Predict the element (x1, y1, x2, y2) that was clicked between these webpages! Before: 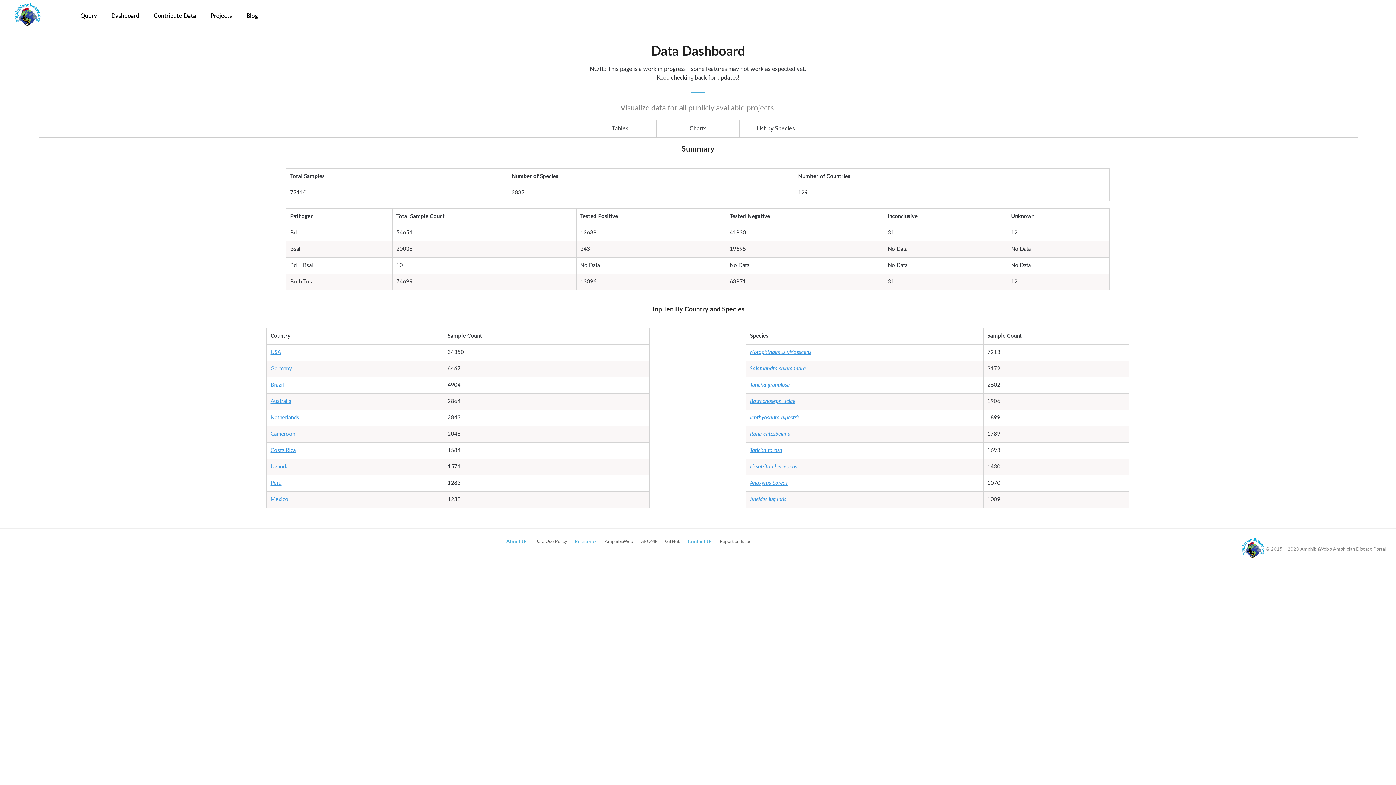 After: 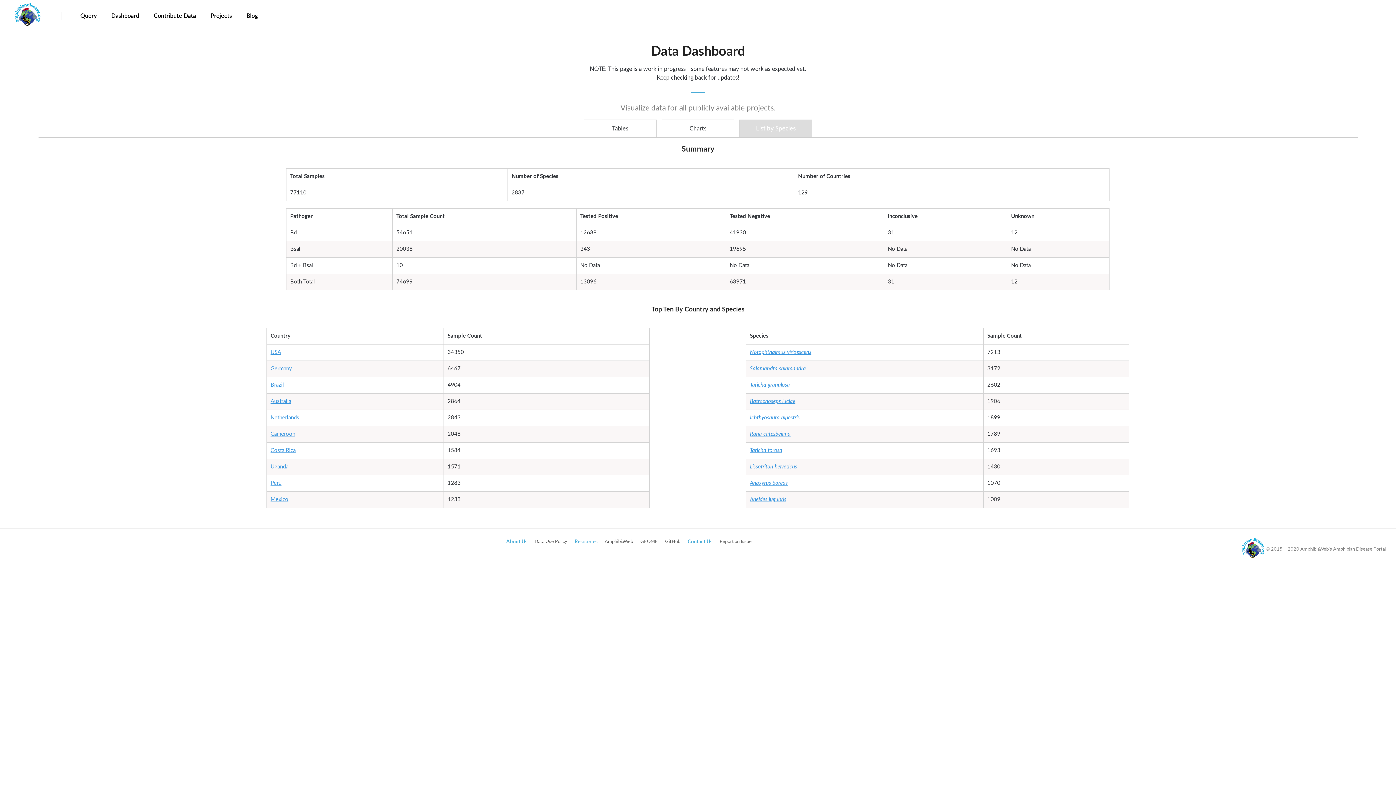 Action: label: List by Species bbox: (739, 119, 812, 137)